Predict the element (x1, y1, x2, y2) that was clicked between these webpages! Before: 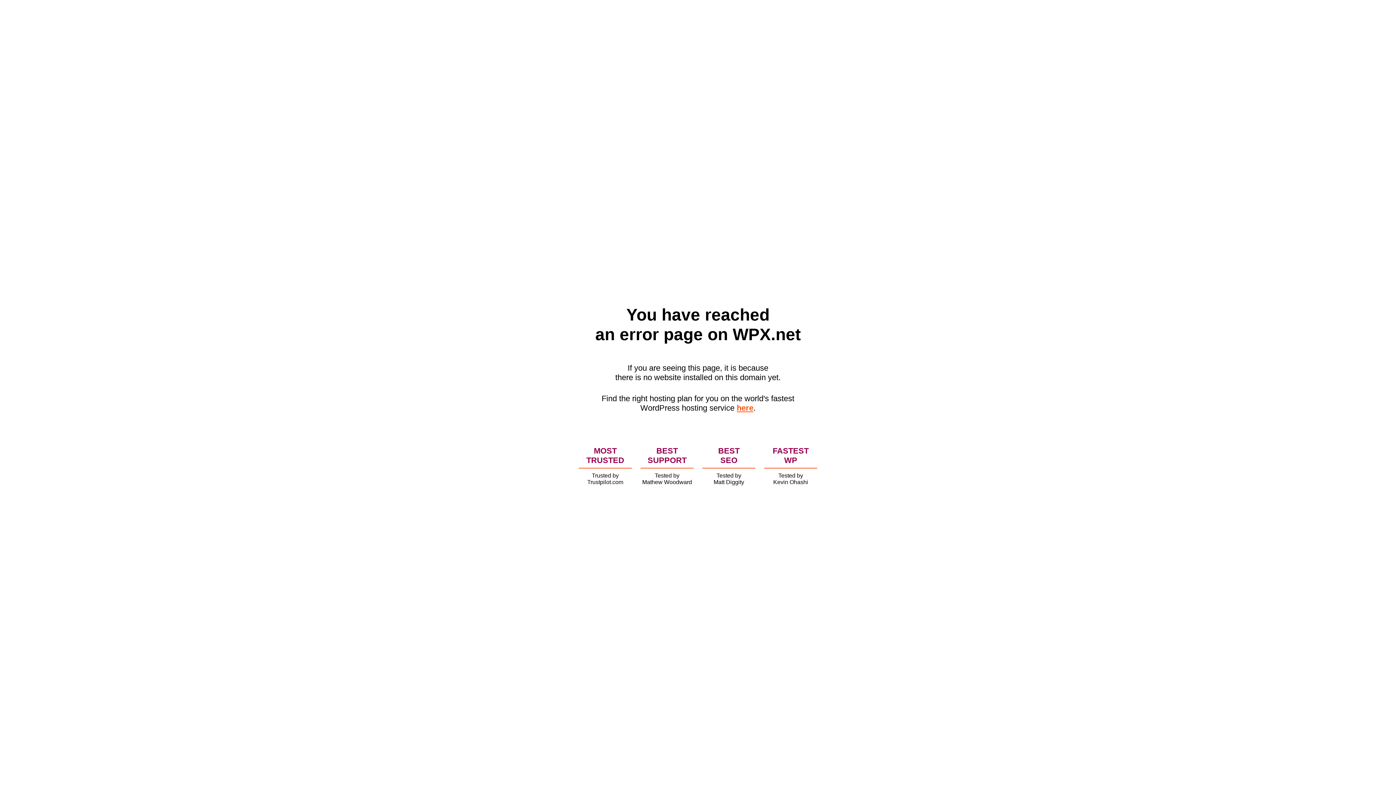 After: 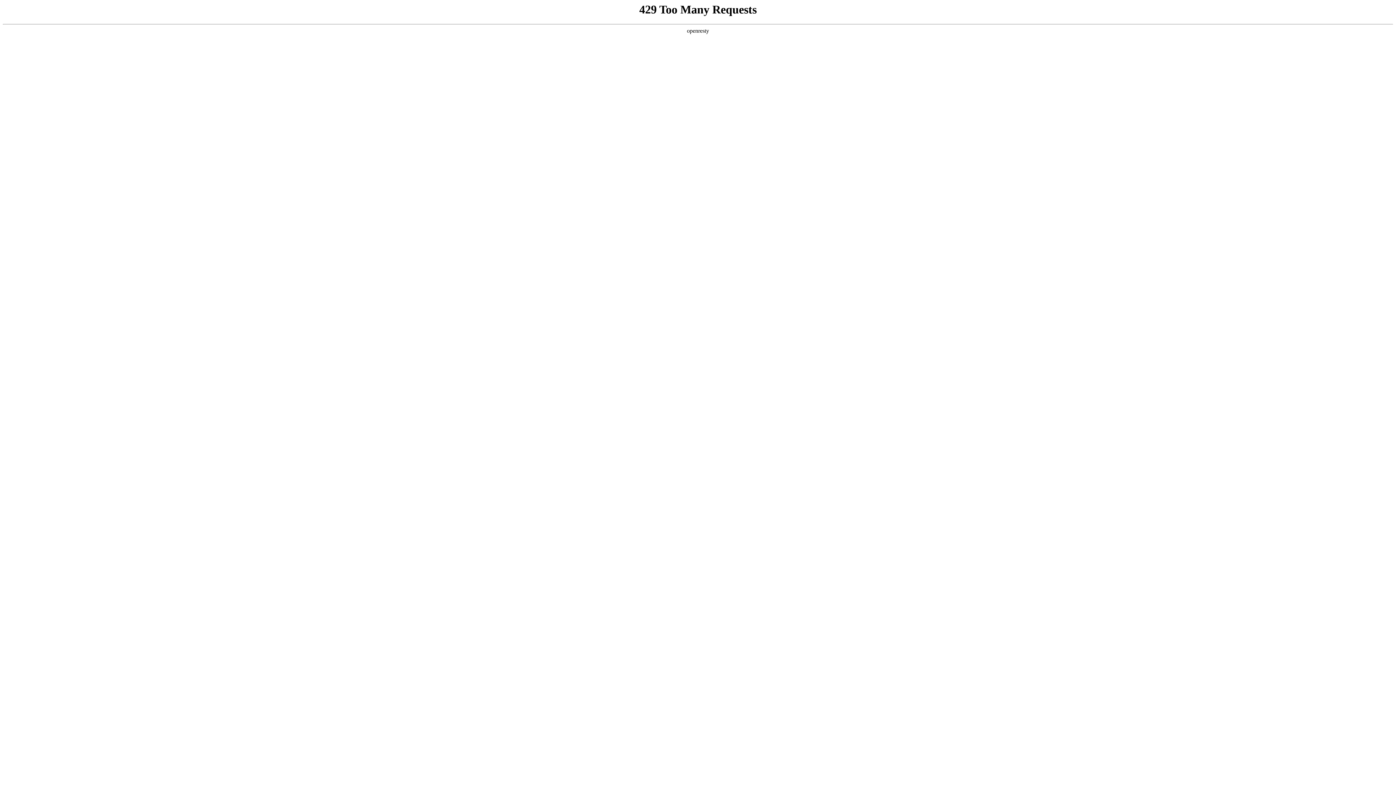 Action: bbox: (736, 403, 753, 412) label: here